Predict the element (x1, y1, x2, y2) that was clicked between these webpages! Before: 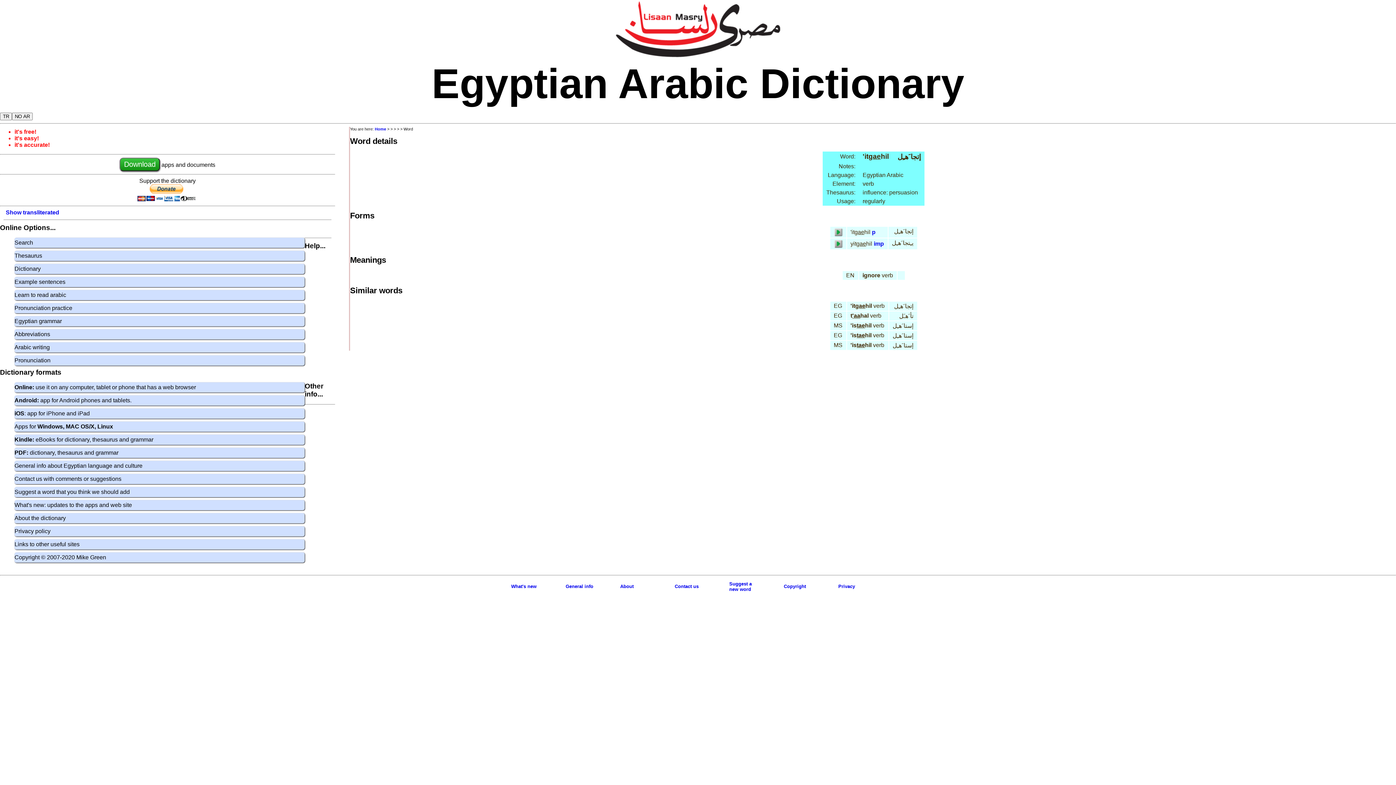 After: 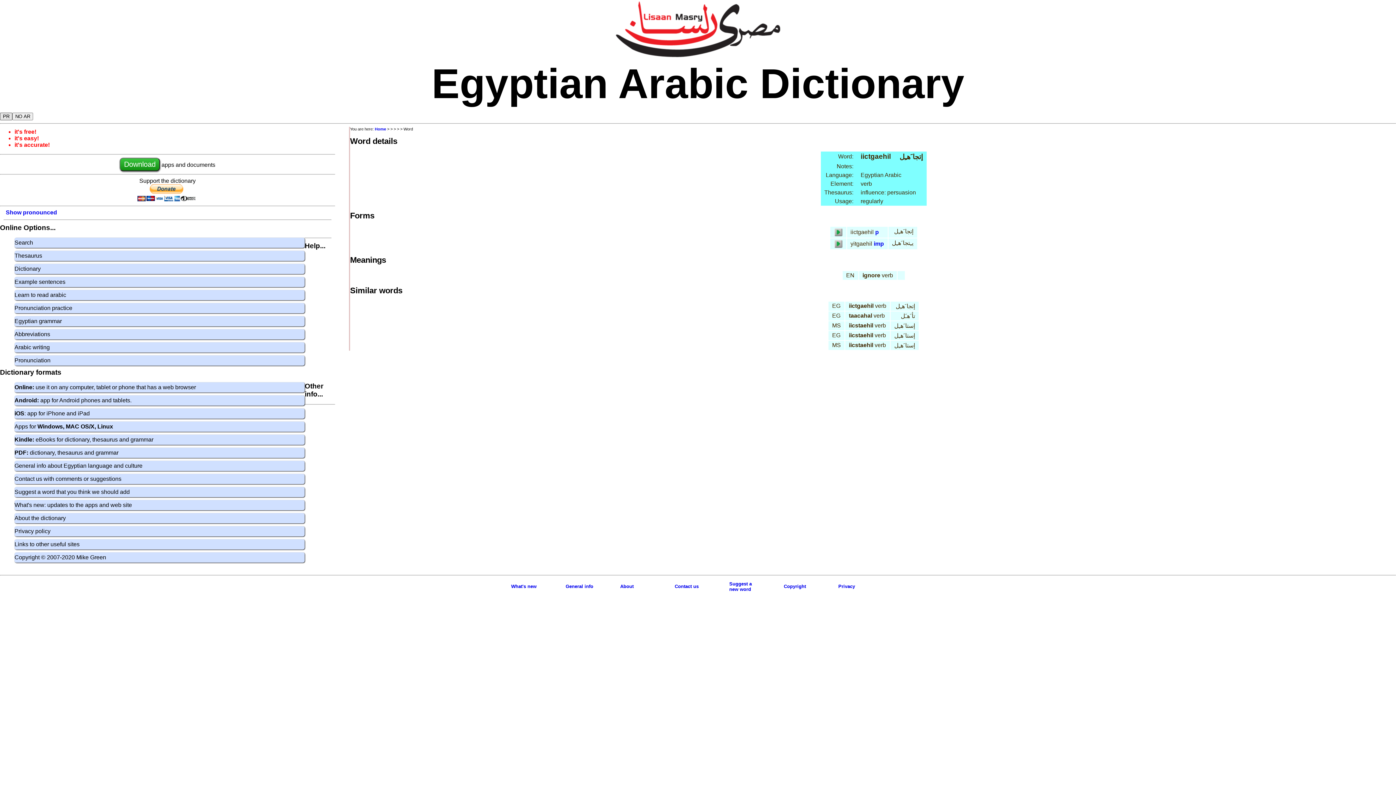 Action: bbox: (0, 112, 12, 120) label: TR